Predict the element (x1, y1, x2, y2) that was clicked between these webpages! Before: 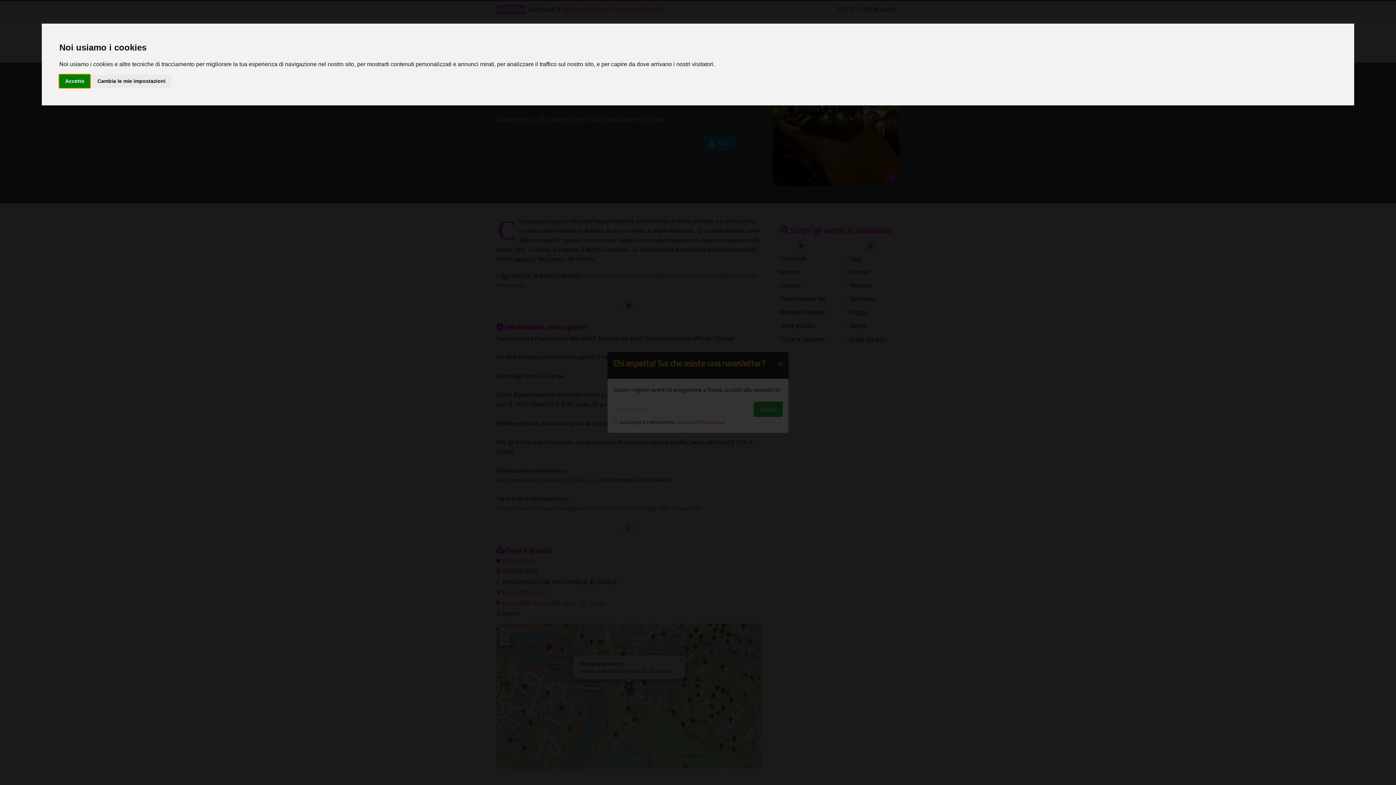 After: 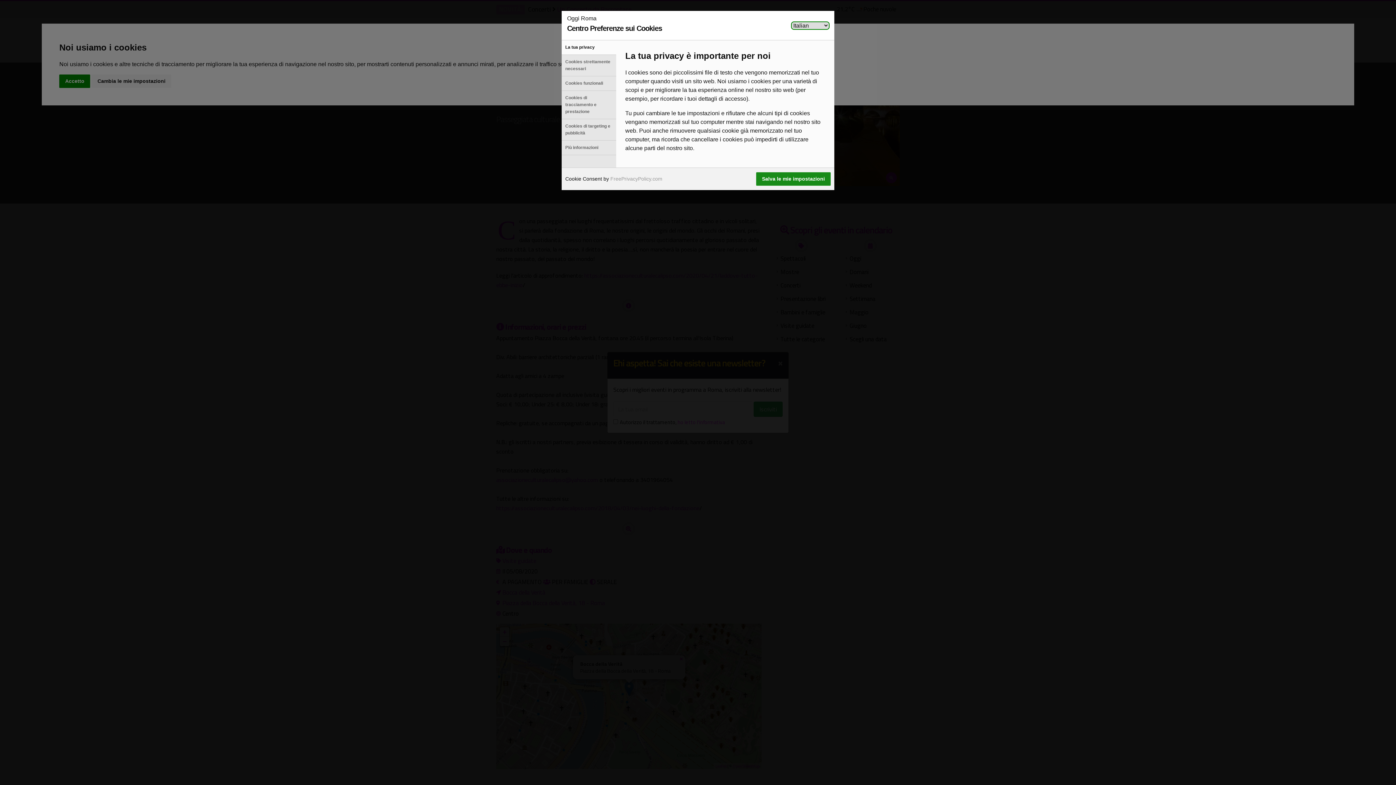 Action: label: Cambia le mie impostazioni bbox: (91, 74, 171, 87)